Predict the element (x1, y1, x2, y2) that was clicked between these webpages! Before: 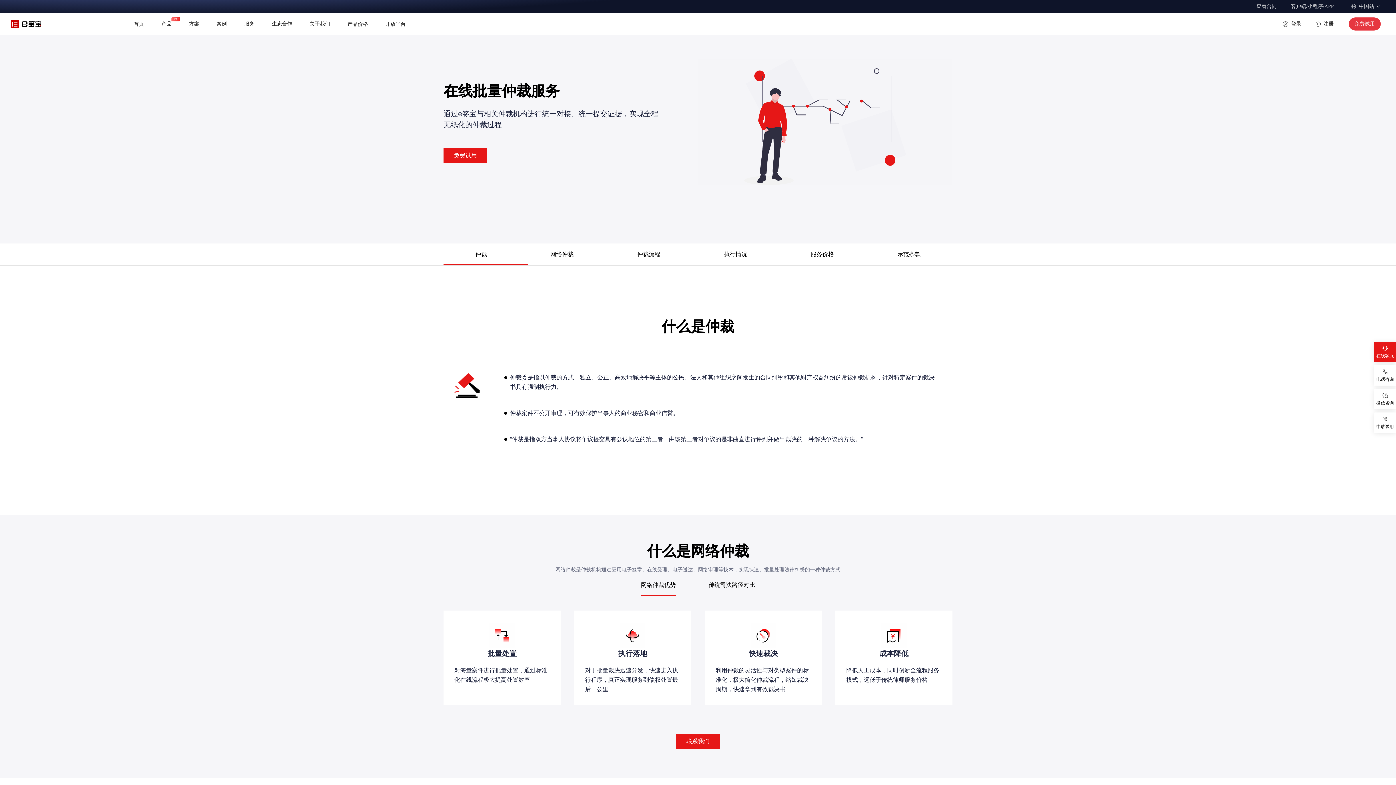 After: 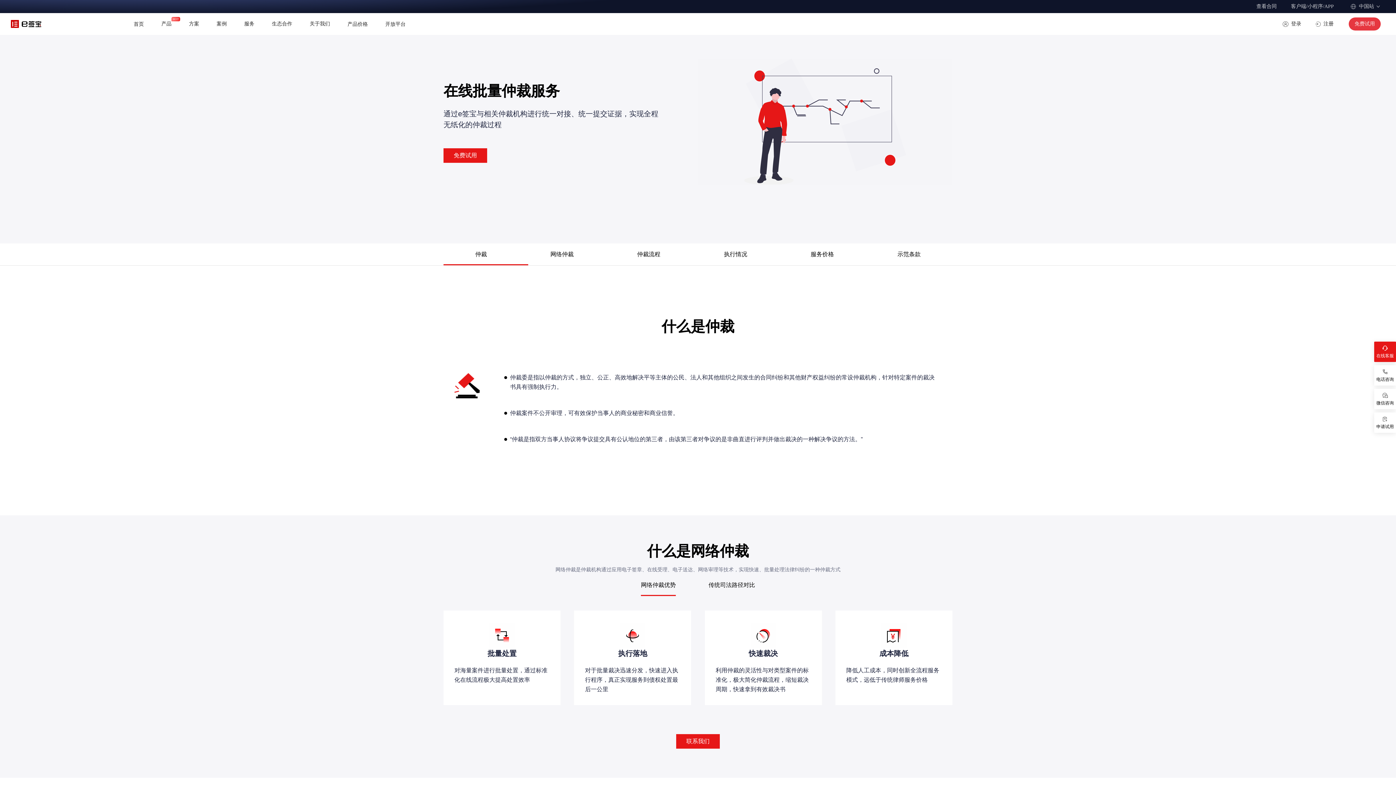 Action: bbox: (1310, 19, 1338, 28) label: 注册